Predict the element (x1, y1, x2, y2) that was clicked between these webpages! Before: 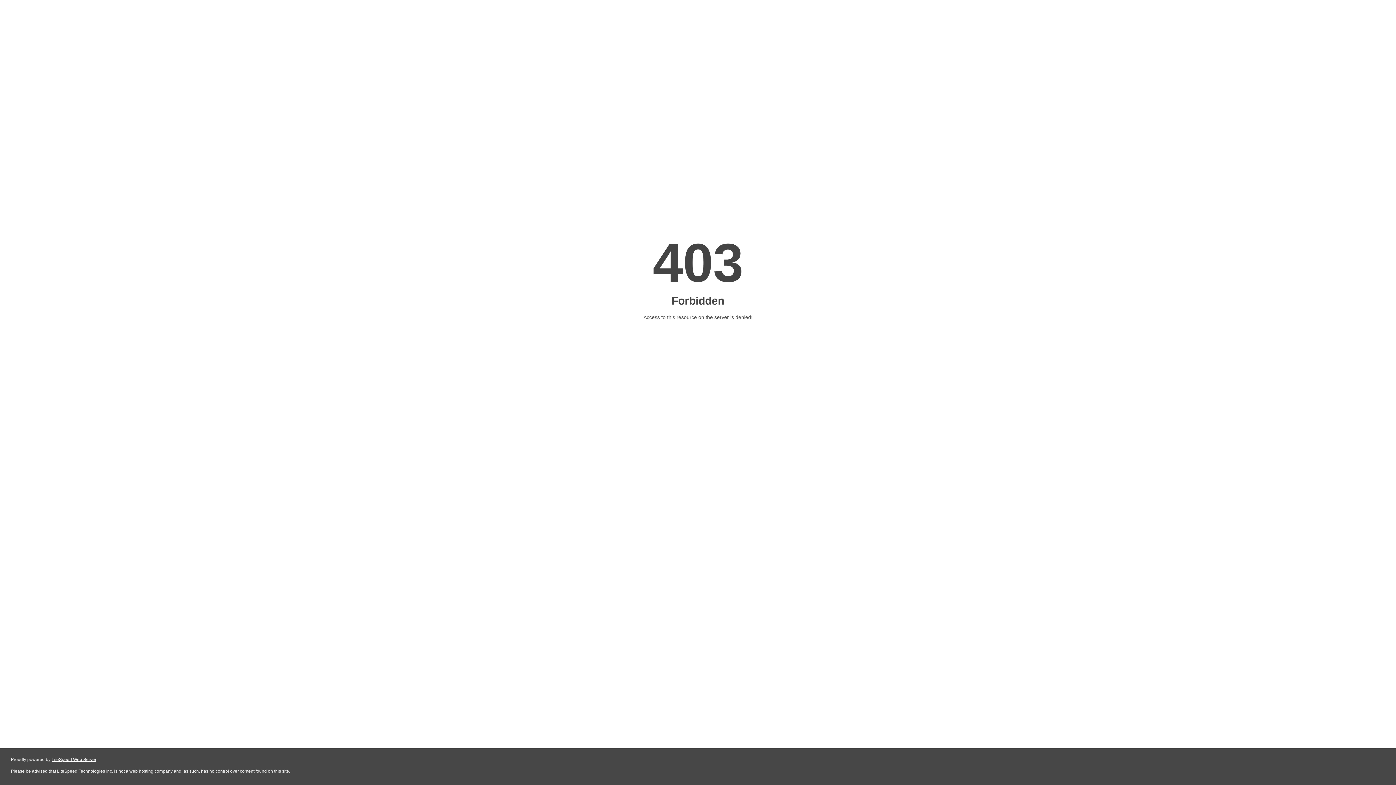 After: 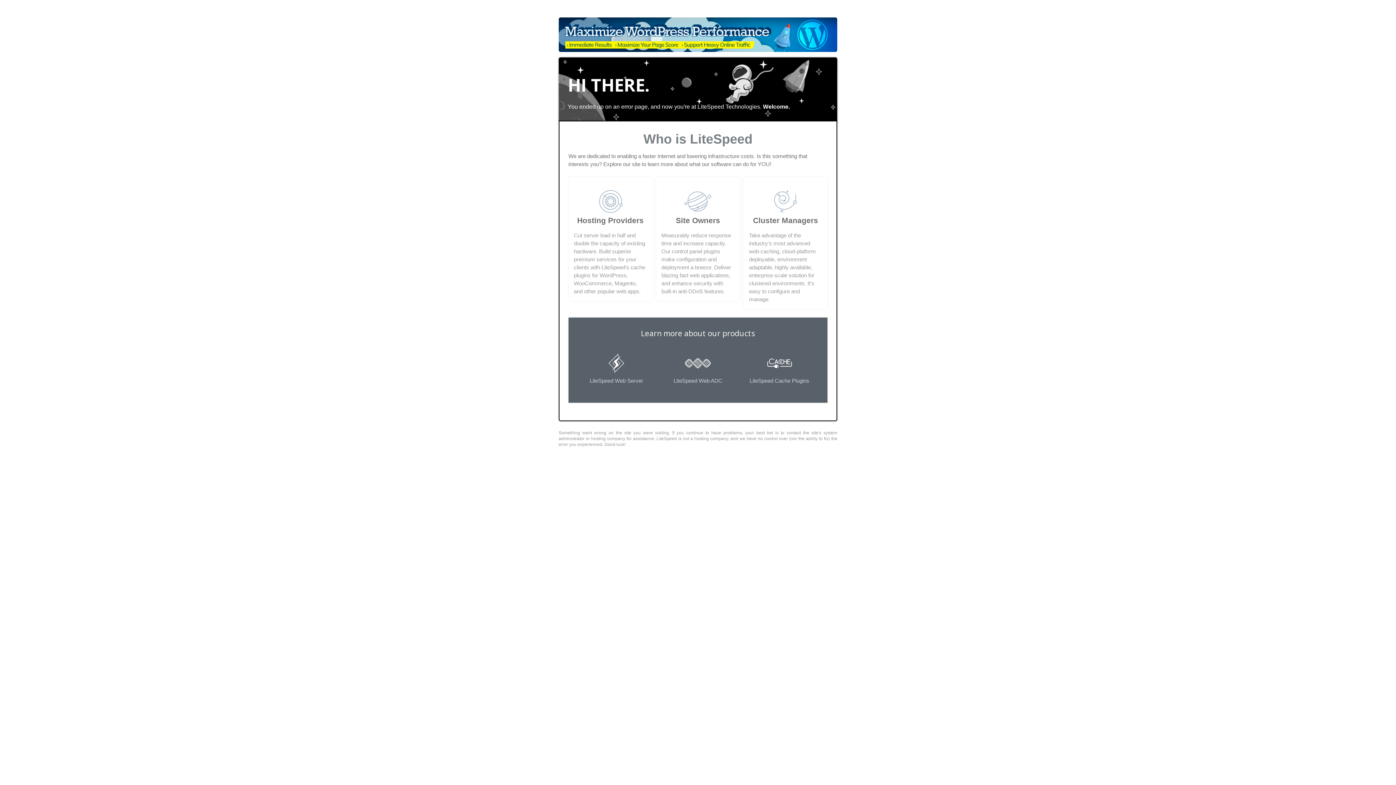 Action: bbox: (51, 757, 96, 762) label: LiteSpeed Web Server